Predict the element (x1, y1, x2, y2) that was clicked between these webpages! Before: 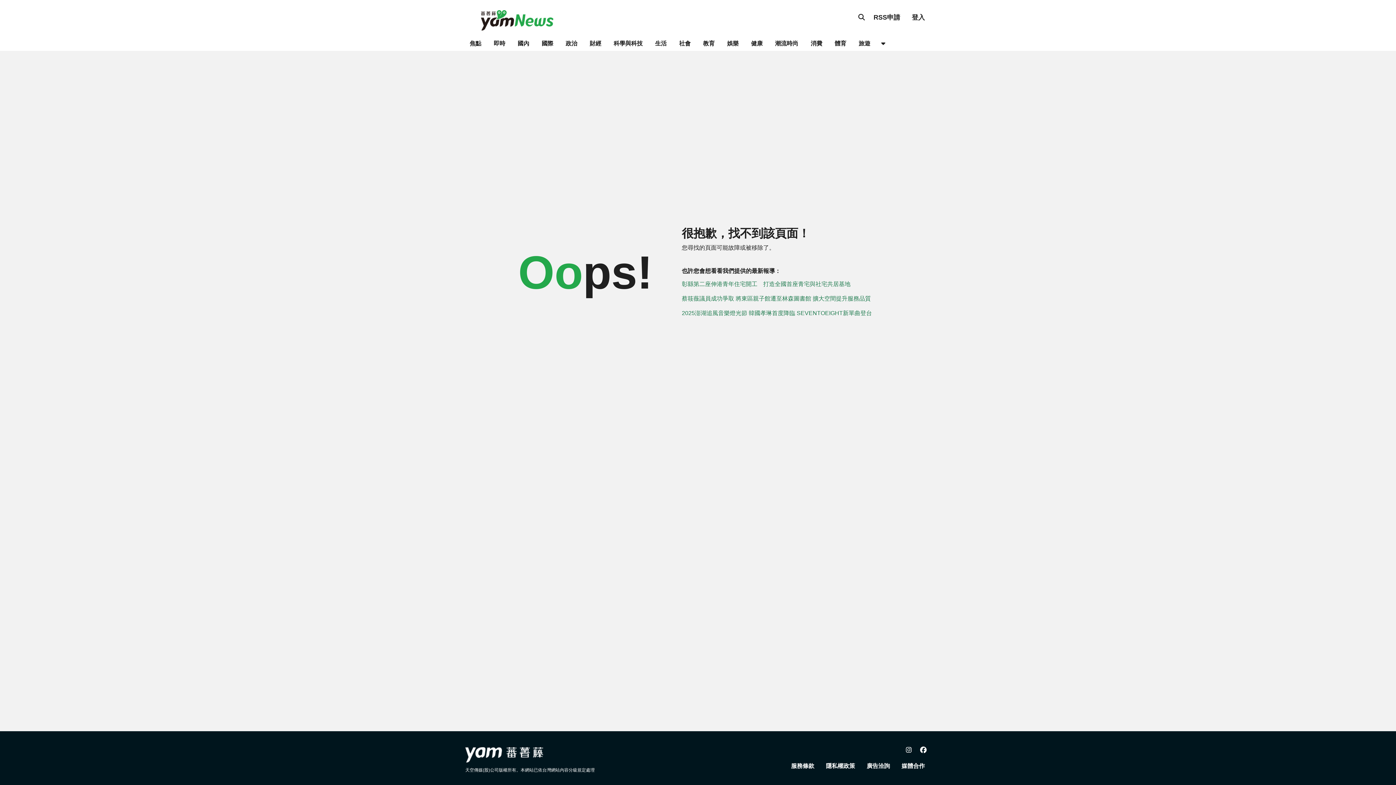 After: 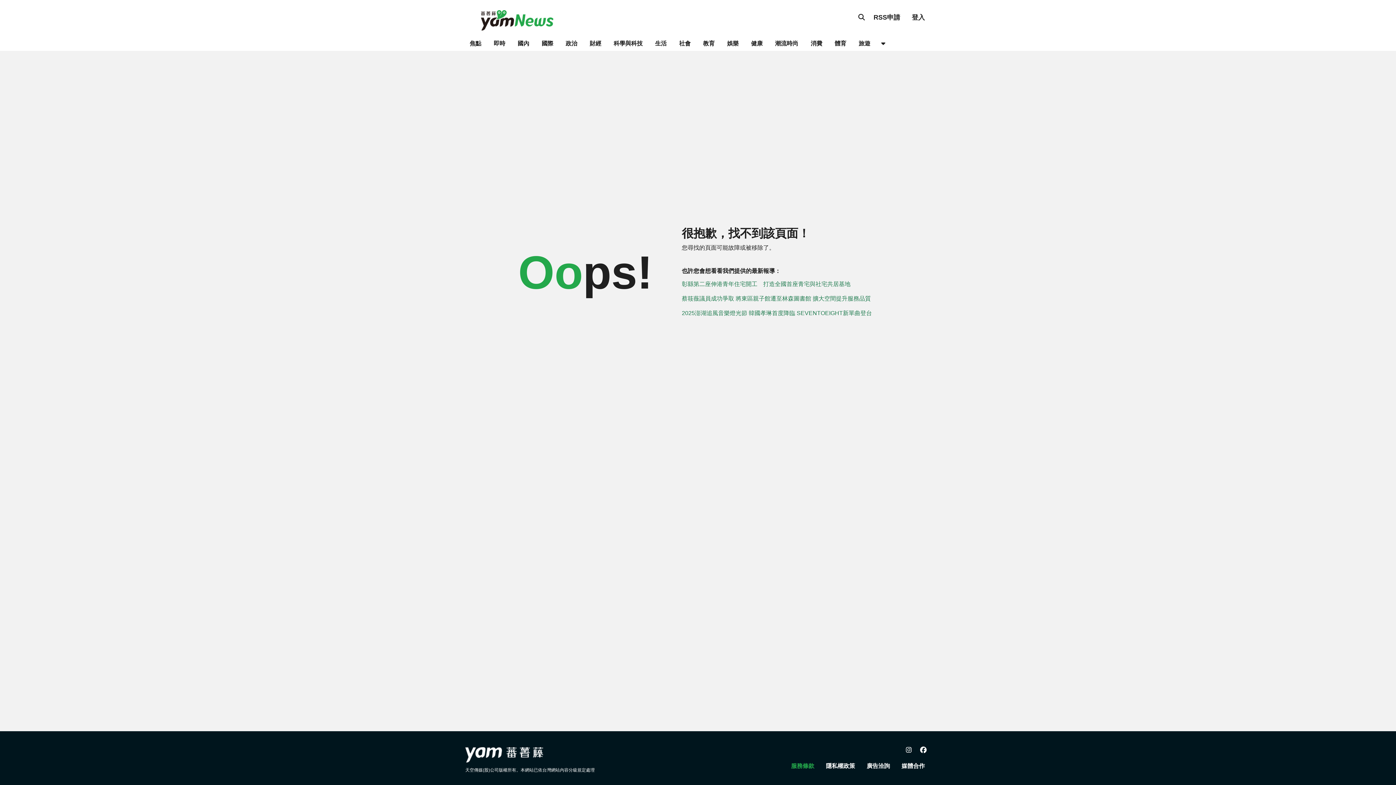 Action: label: 服務條款 bbox: (785, 759, 820, 773)